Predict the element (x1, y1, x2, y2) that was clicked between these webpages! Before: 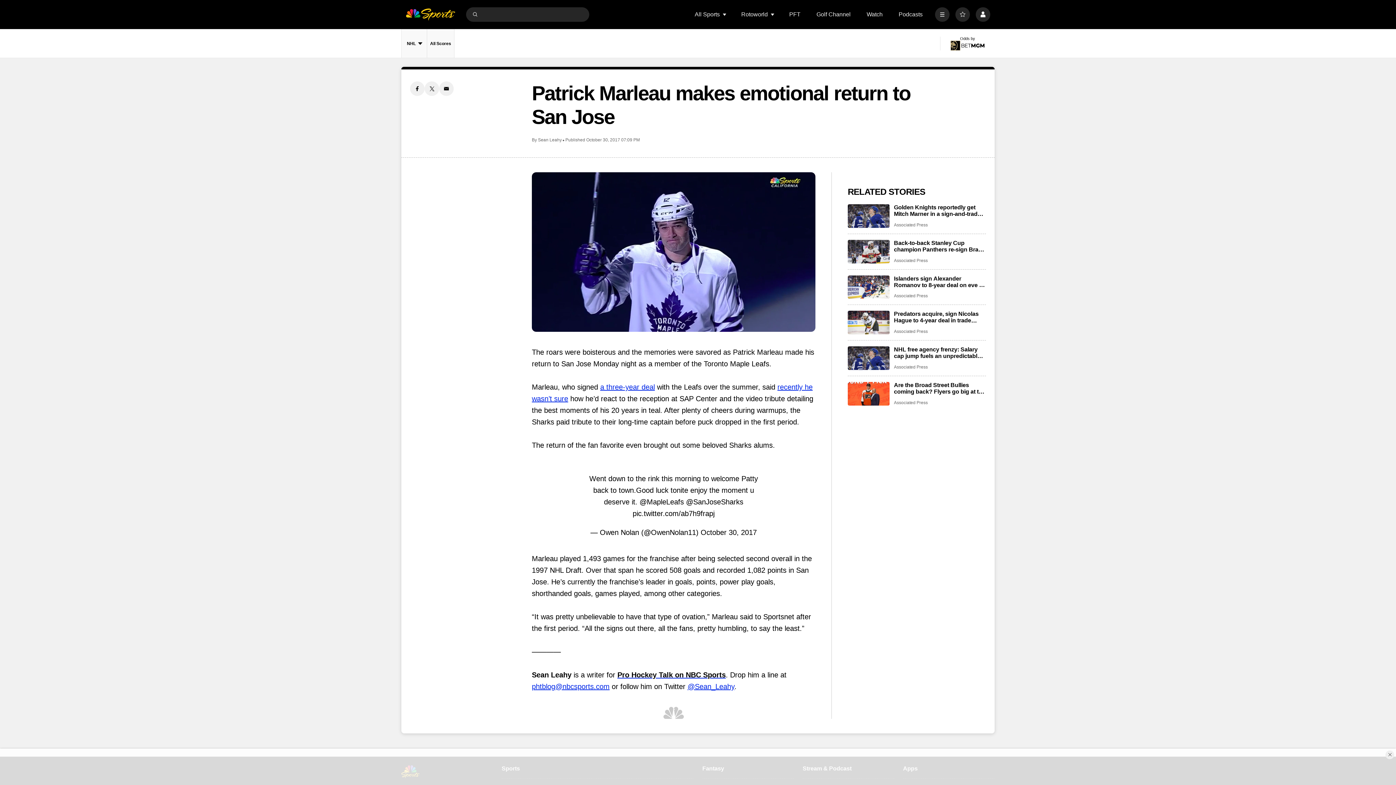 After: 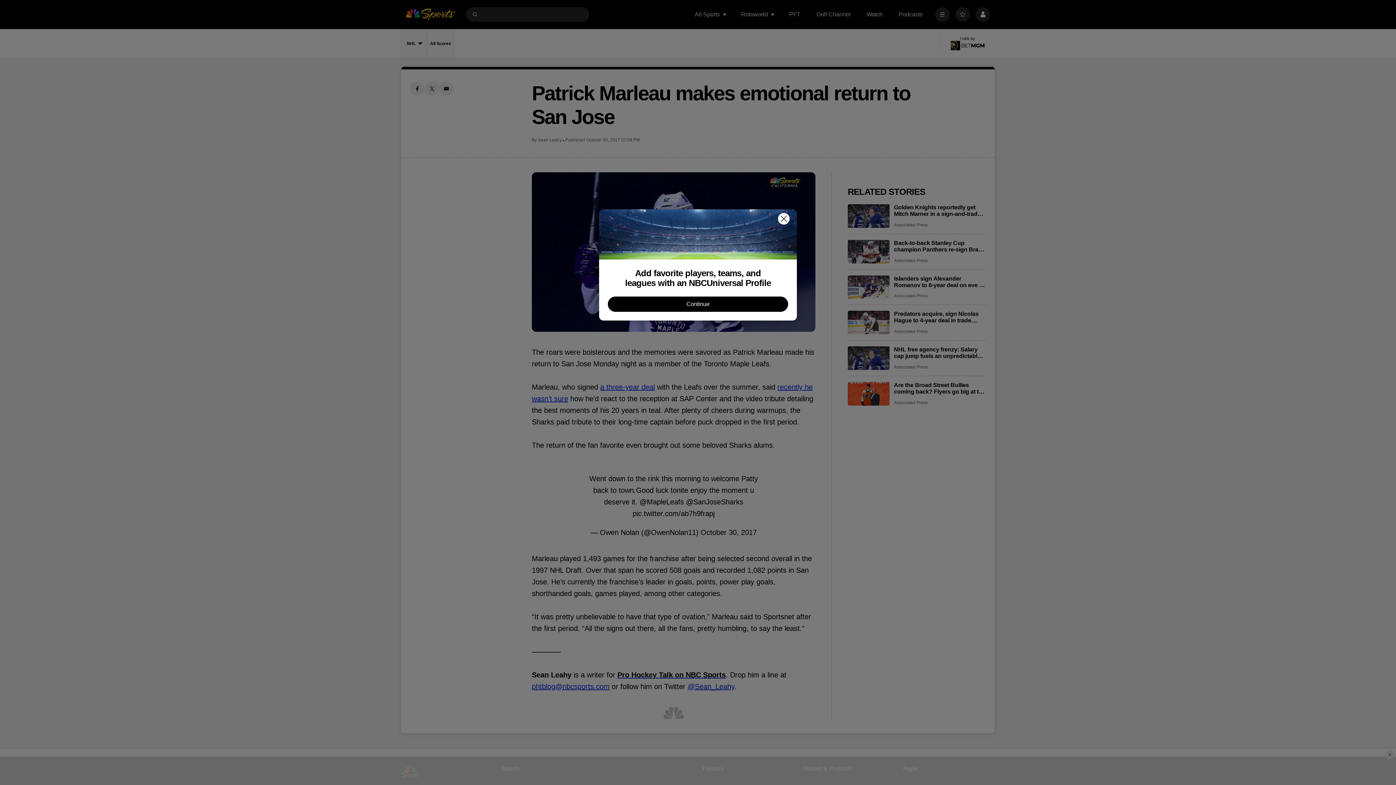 Action: label: Favorites bbox: (955, 7, 970, 21)